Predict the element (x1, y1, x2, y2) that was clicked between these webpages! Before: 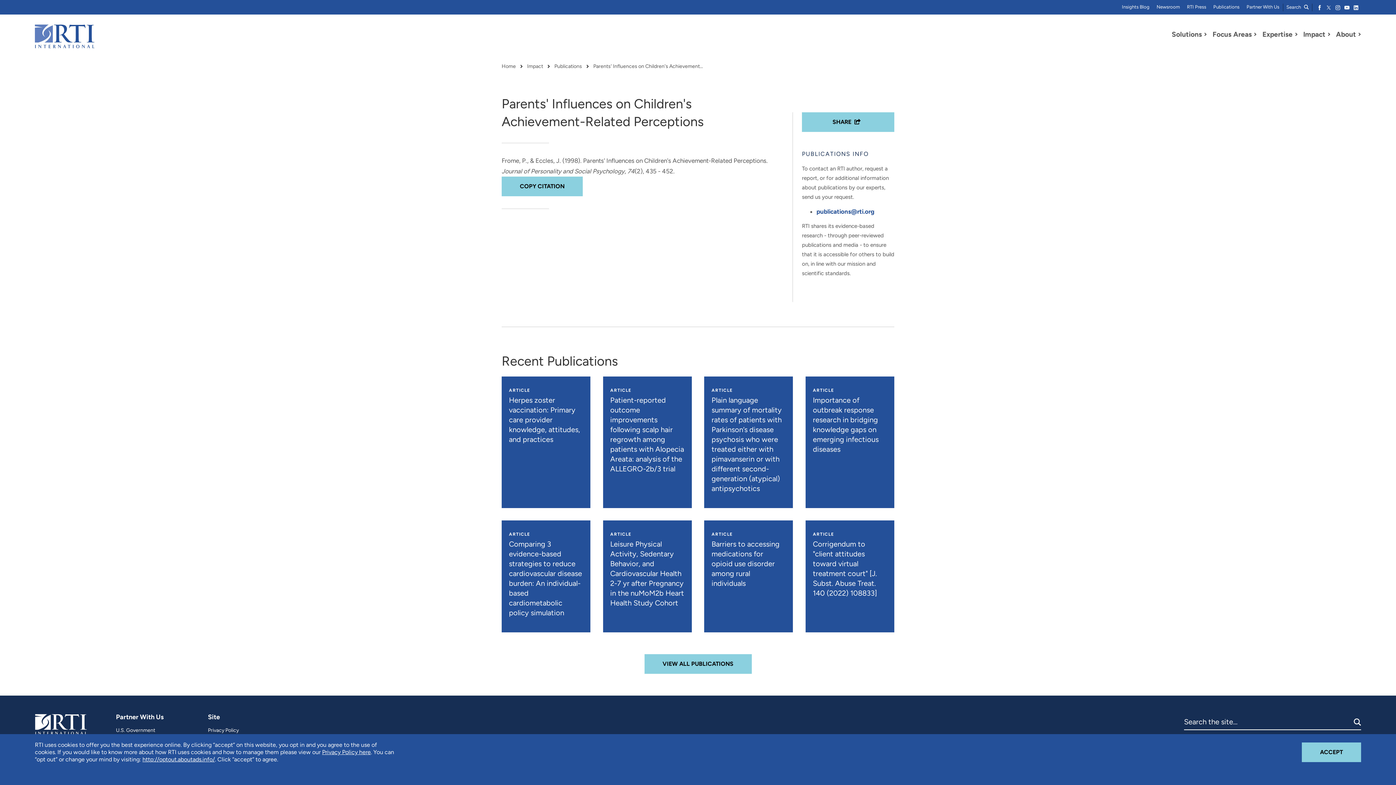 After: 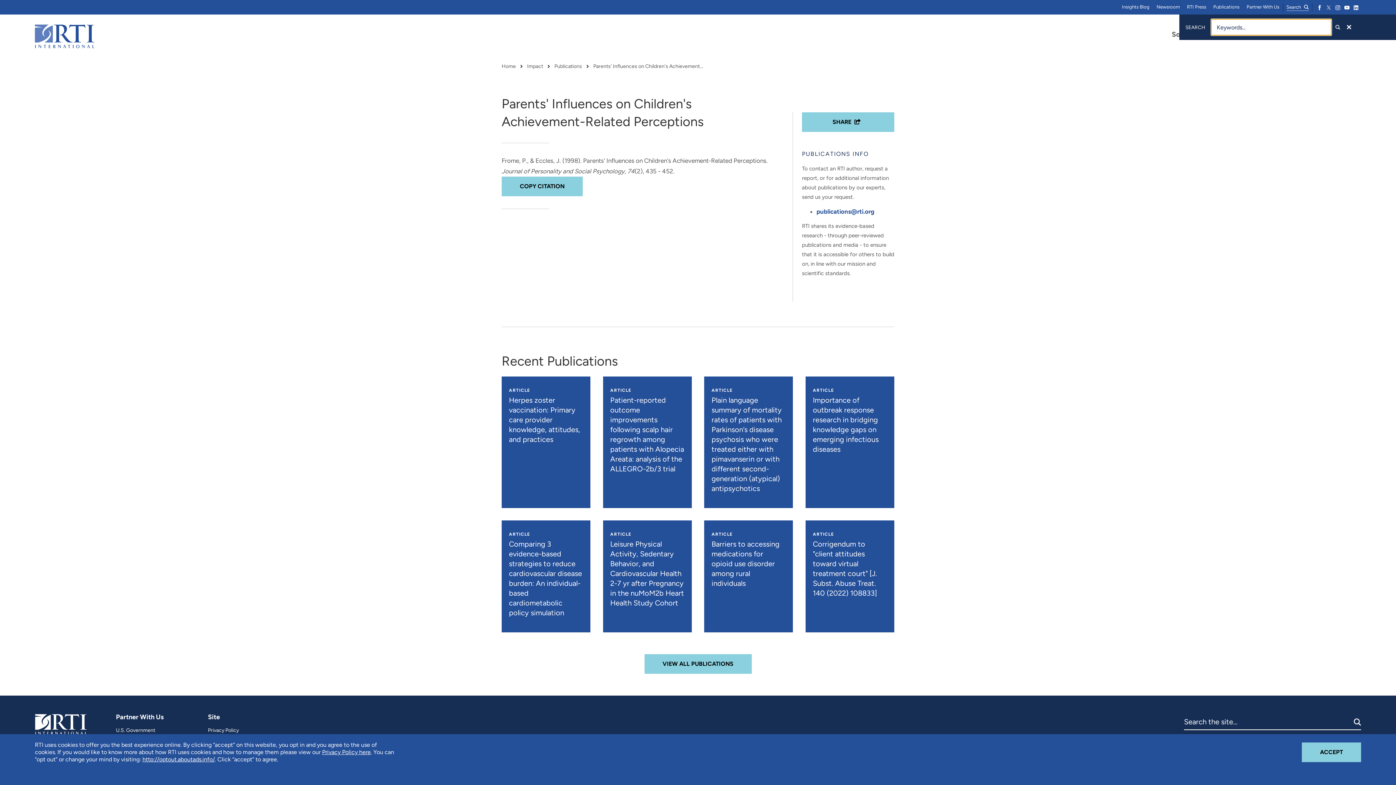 Action: bbox: (1286, 3, 1308, 10) label: Search 